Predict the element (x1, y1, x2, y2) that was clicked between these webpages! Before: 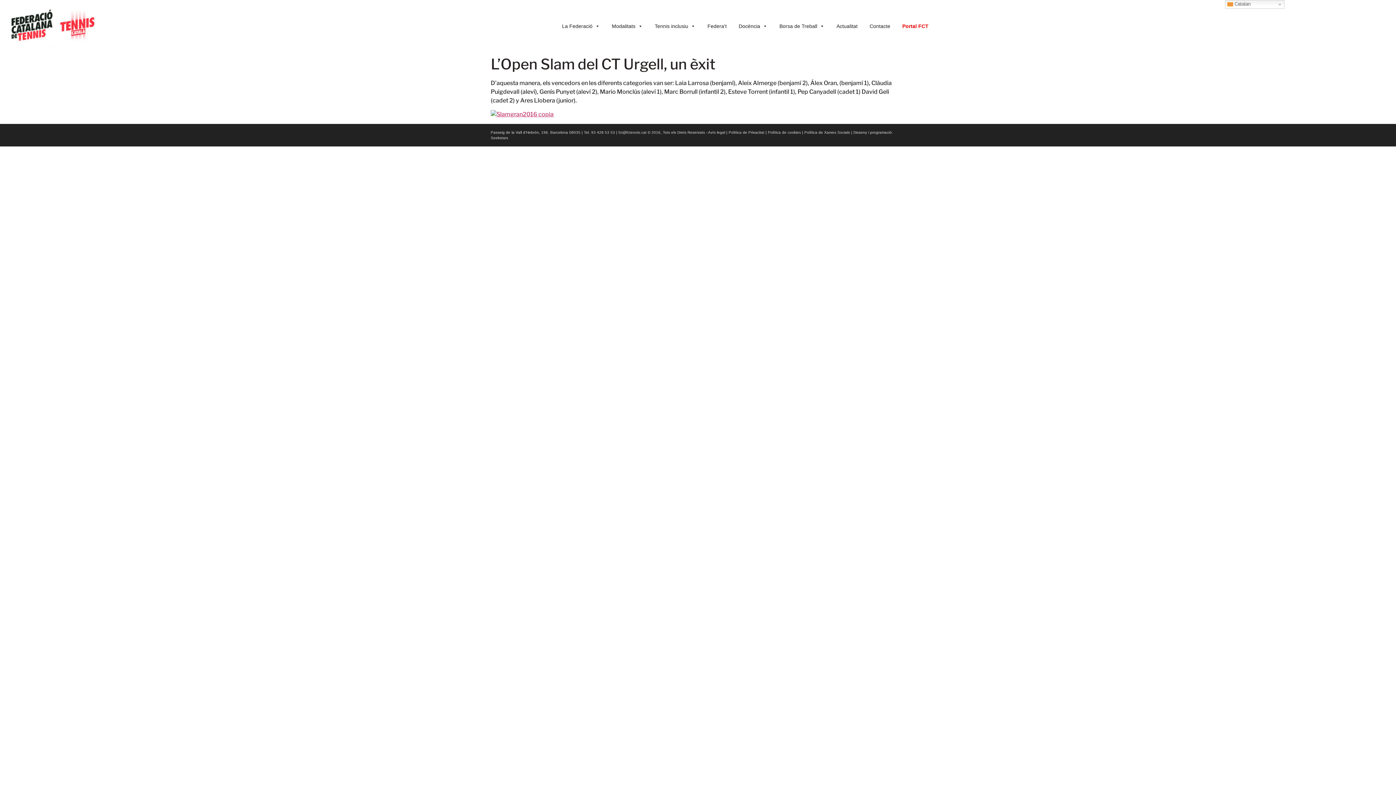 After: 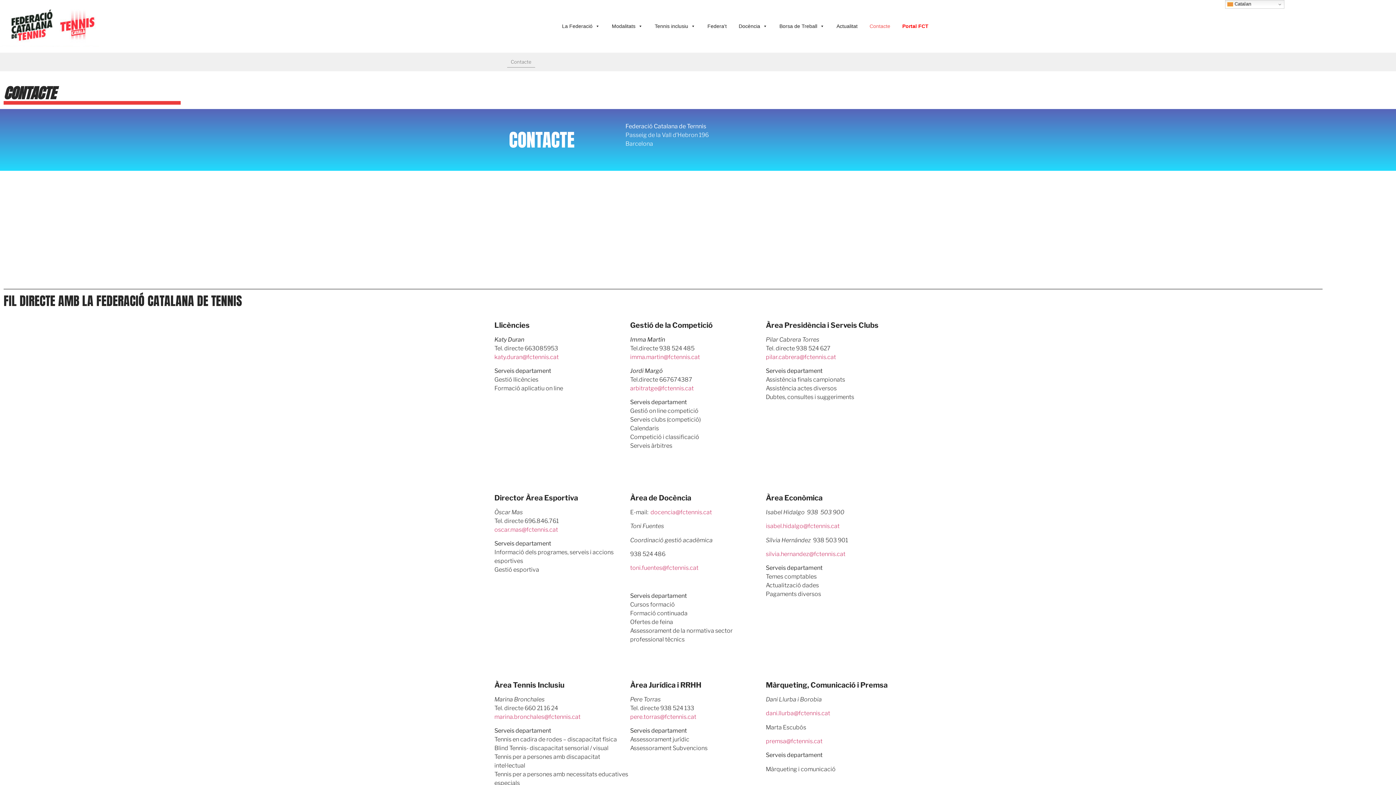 Action: bbox: (866, 11, 894, 40) label: Contacte